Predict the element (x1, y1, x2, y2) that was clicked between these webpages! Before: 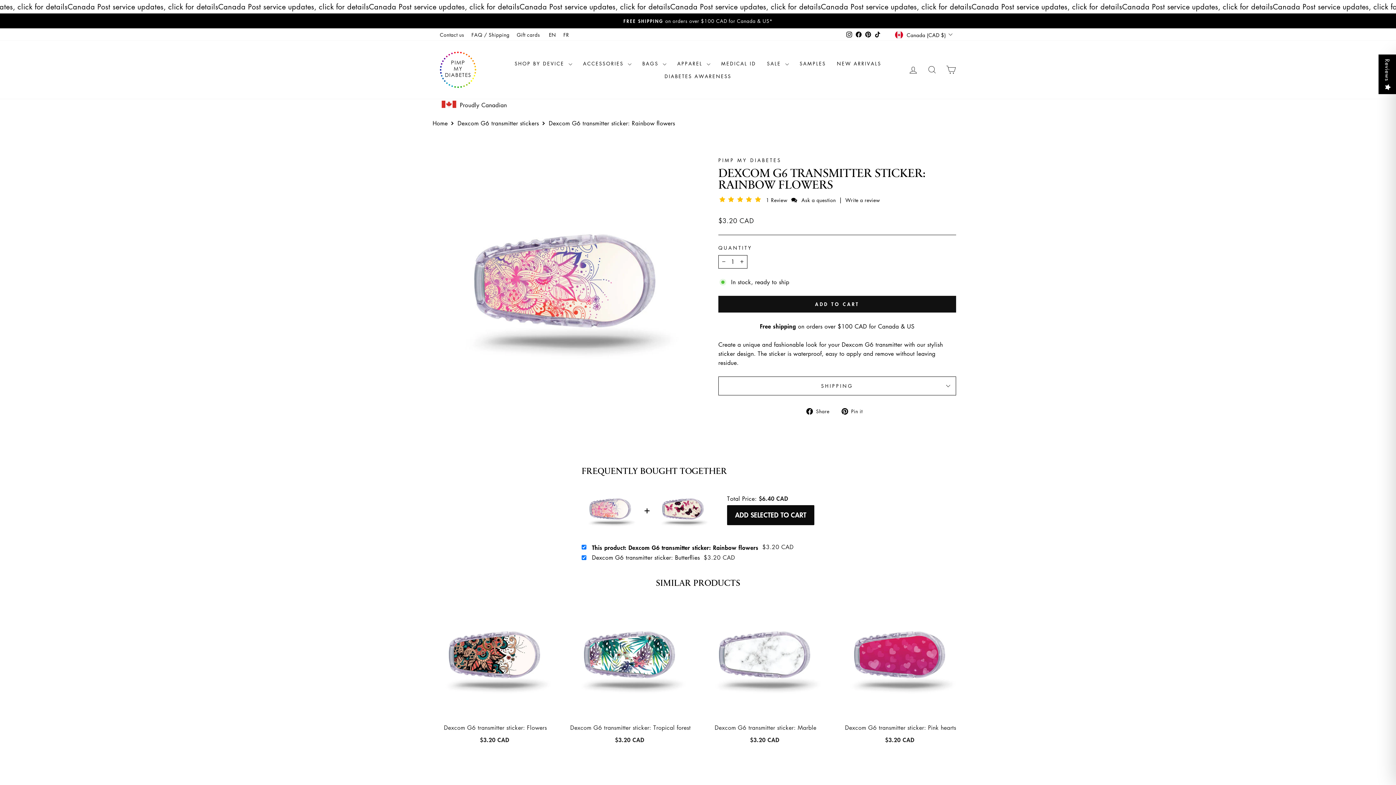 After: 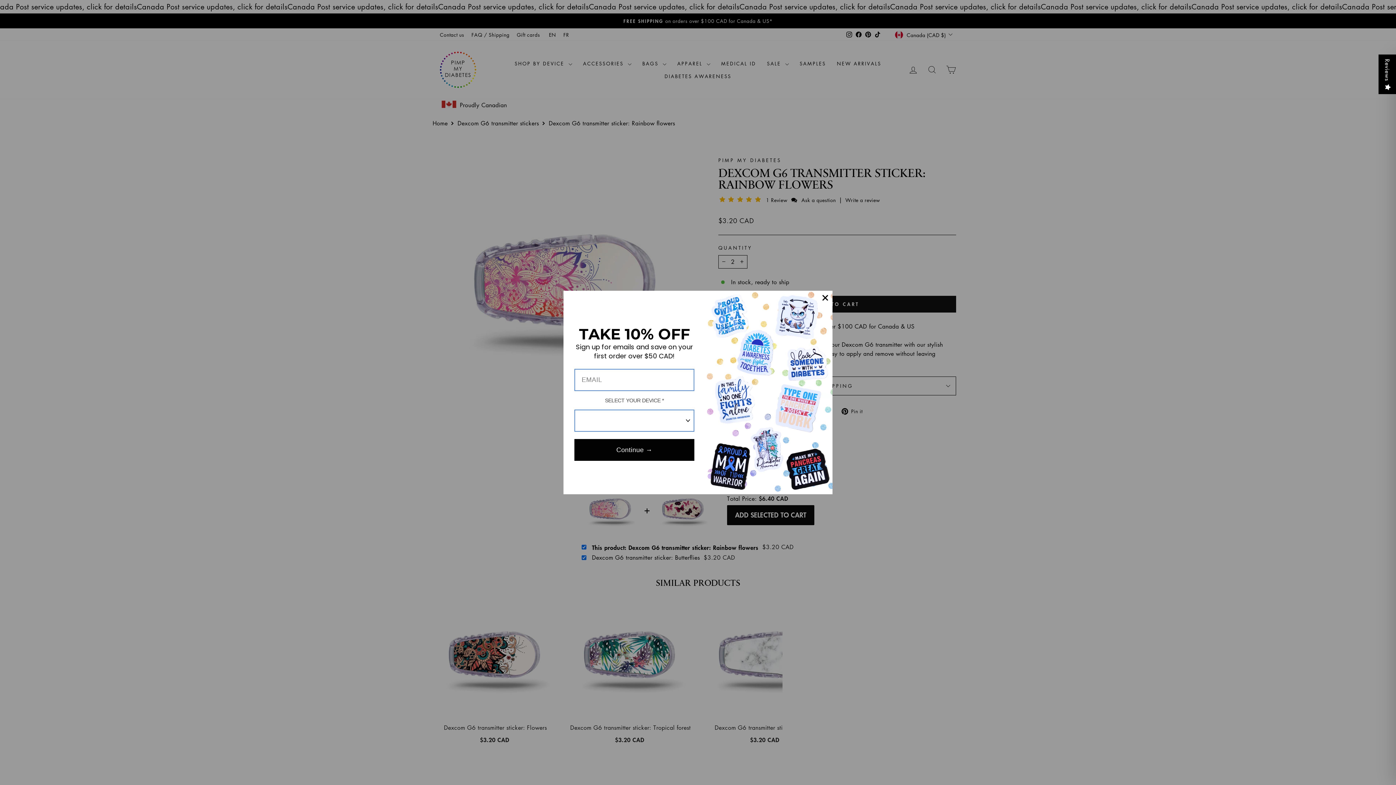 Action: bbox: (736, 255, 747, 268) label: Increase item quantity by one